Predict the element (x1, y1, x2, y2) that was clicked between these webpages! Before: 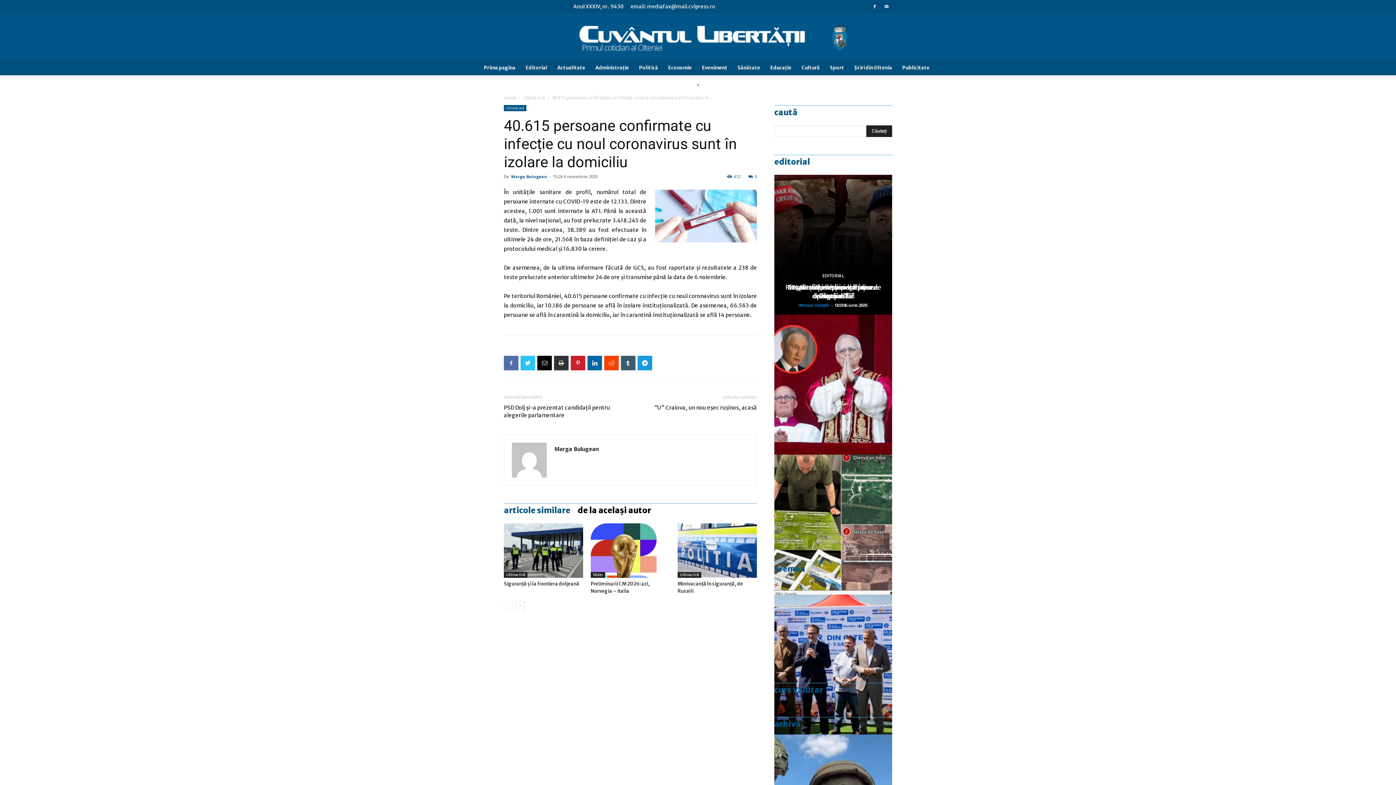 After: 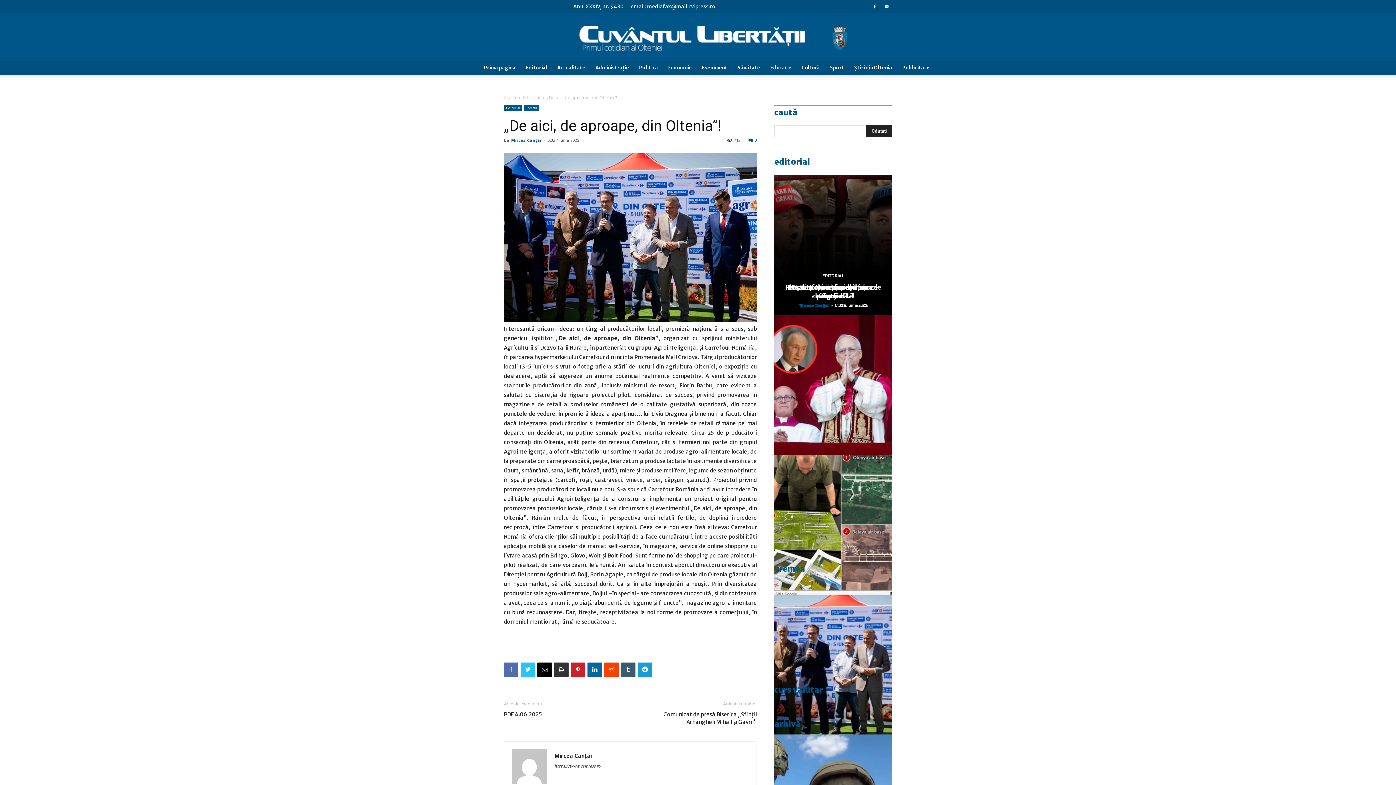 Action: bbox: (774, 594, 892, 734)